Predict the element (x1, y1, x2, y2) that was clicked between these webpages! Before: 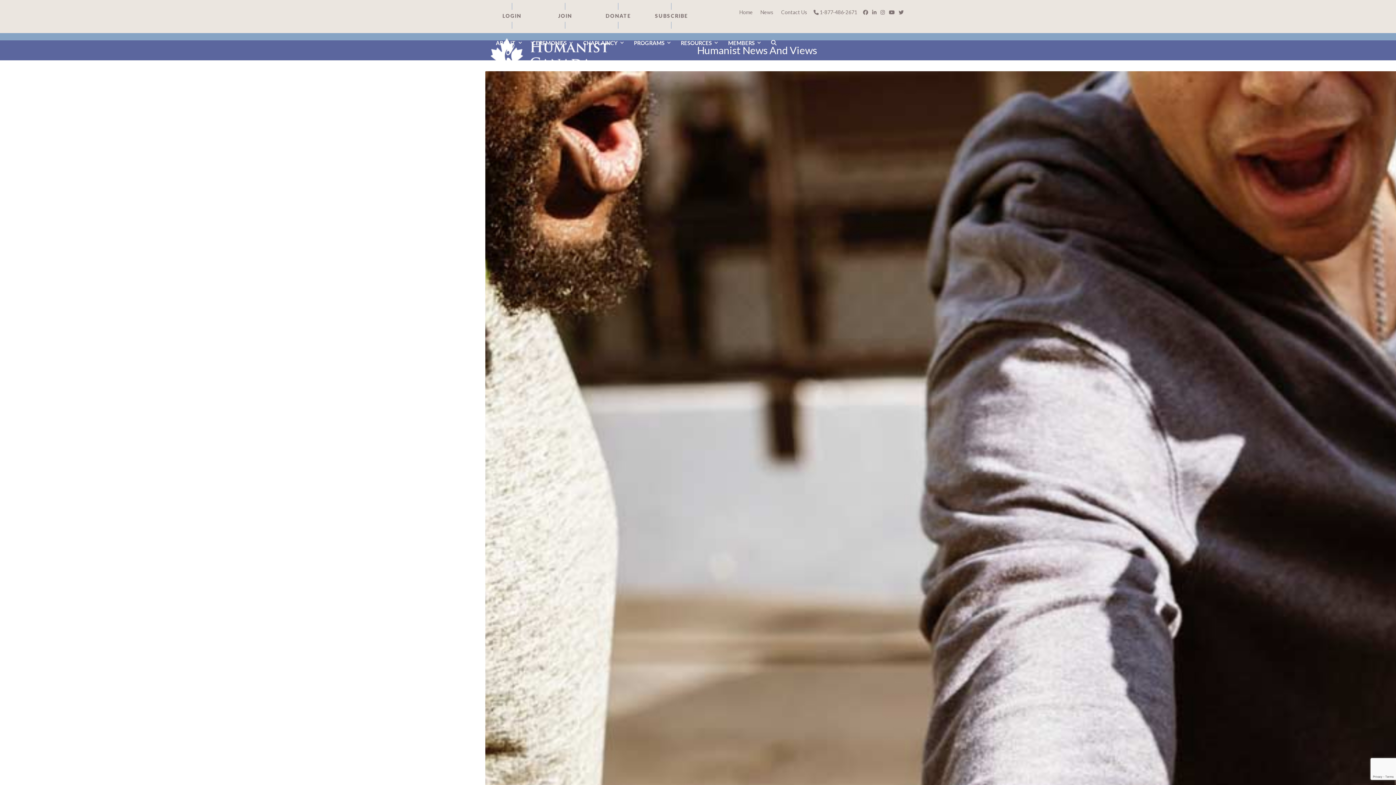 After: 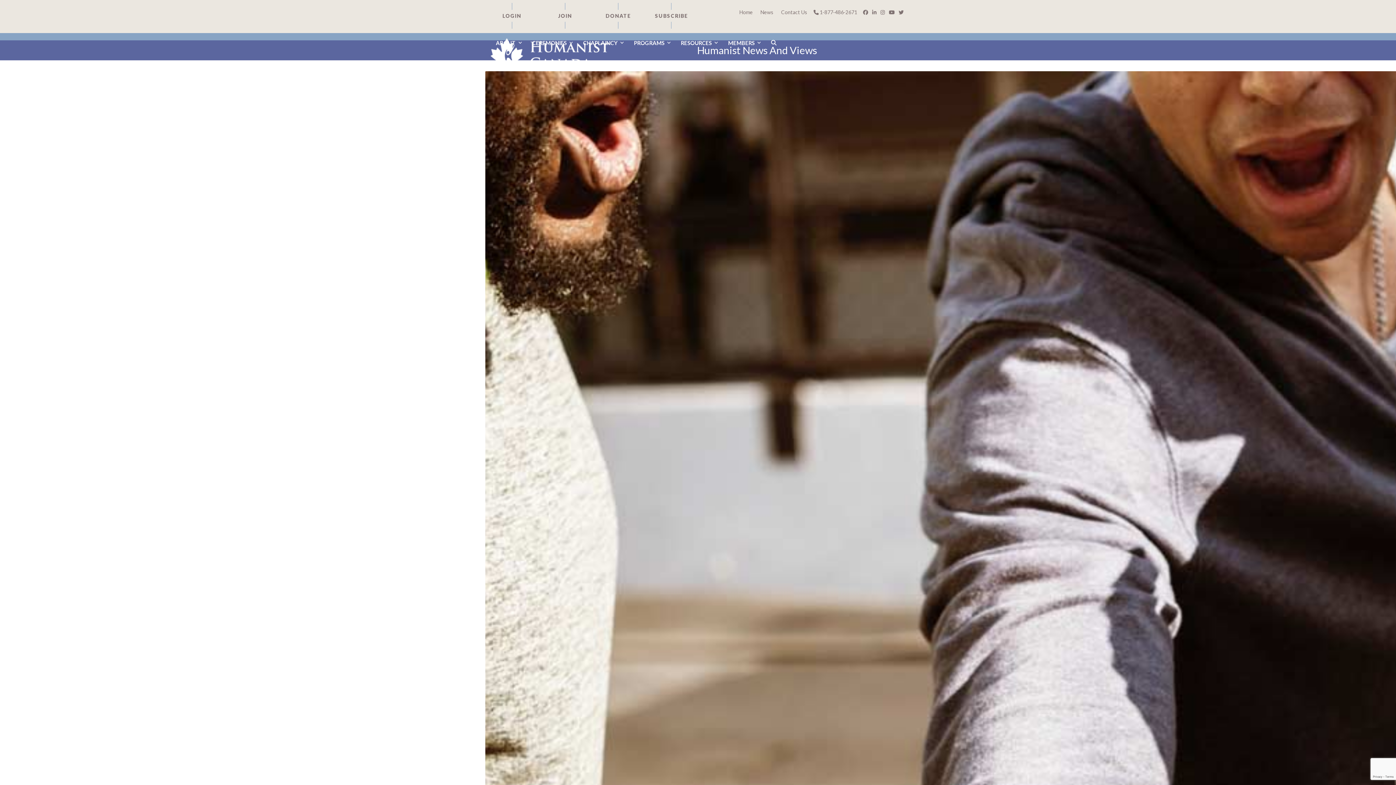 Action: bbox: (887, 9, 896, 15)